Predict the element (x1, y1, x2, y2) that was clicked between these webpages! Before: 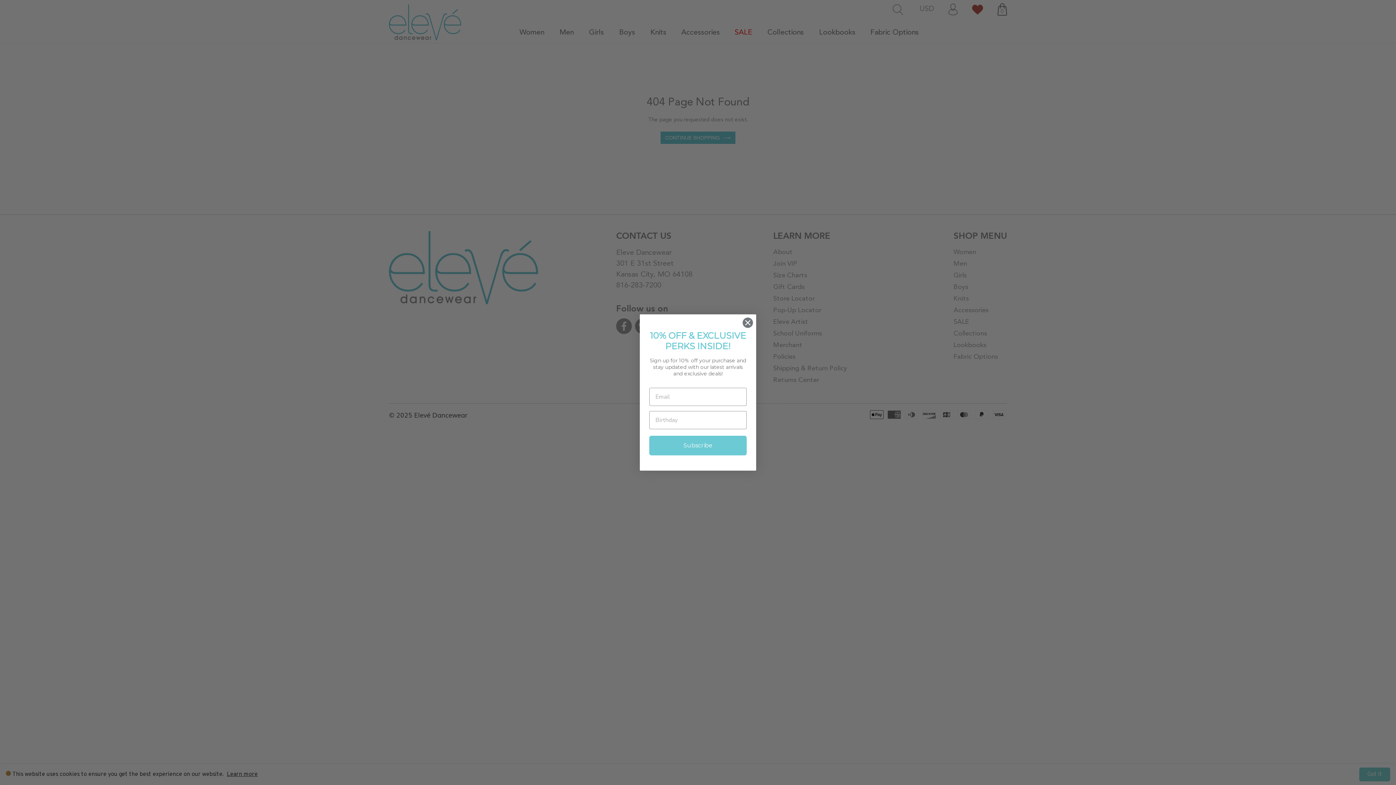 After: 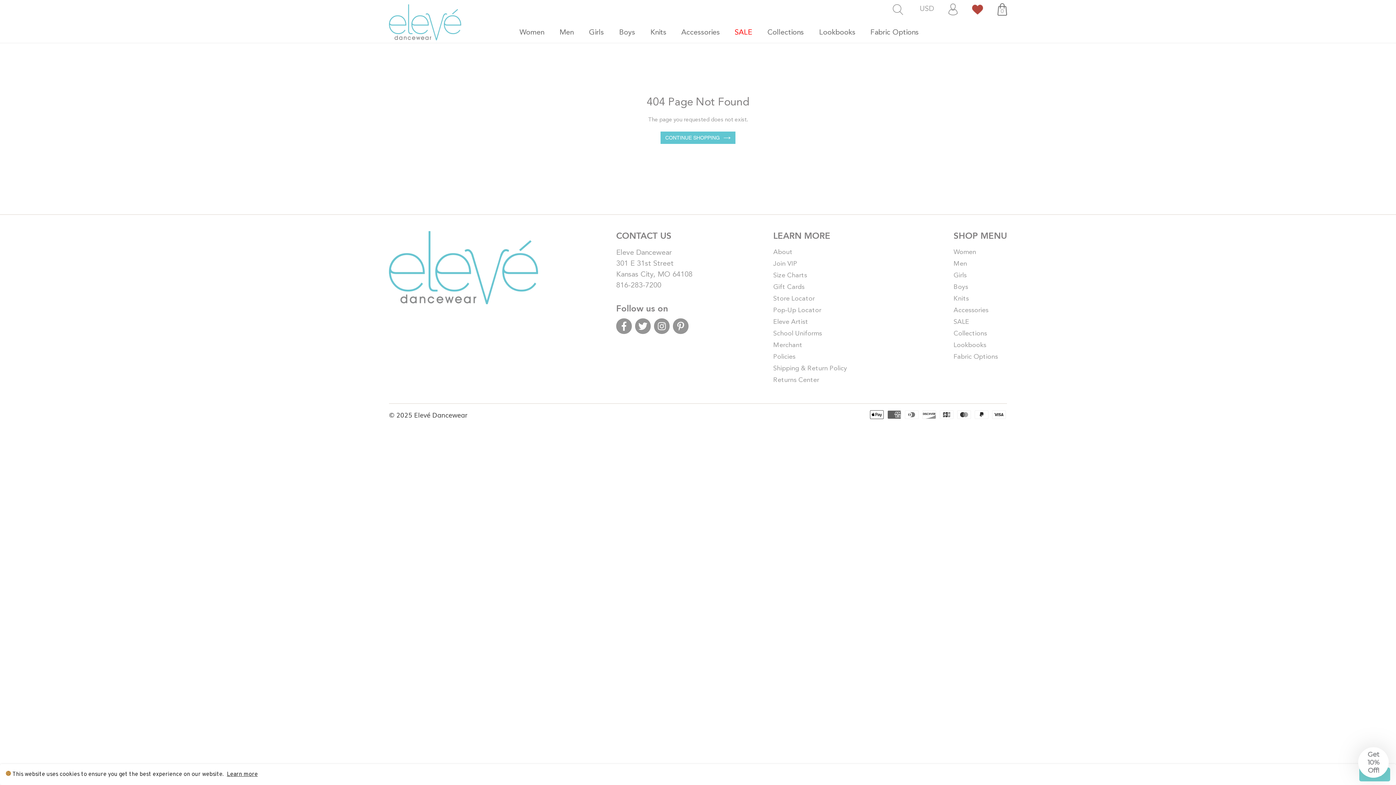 Action: label: Close dialog bbox: (742, 317, 753, 328)